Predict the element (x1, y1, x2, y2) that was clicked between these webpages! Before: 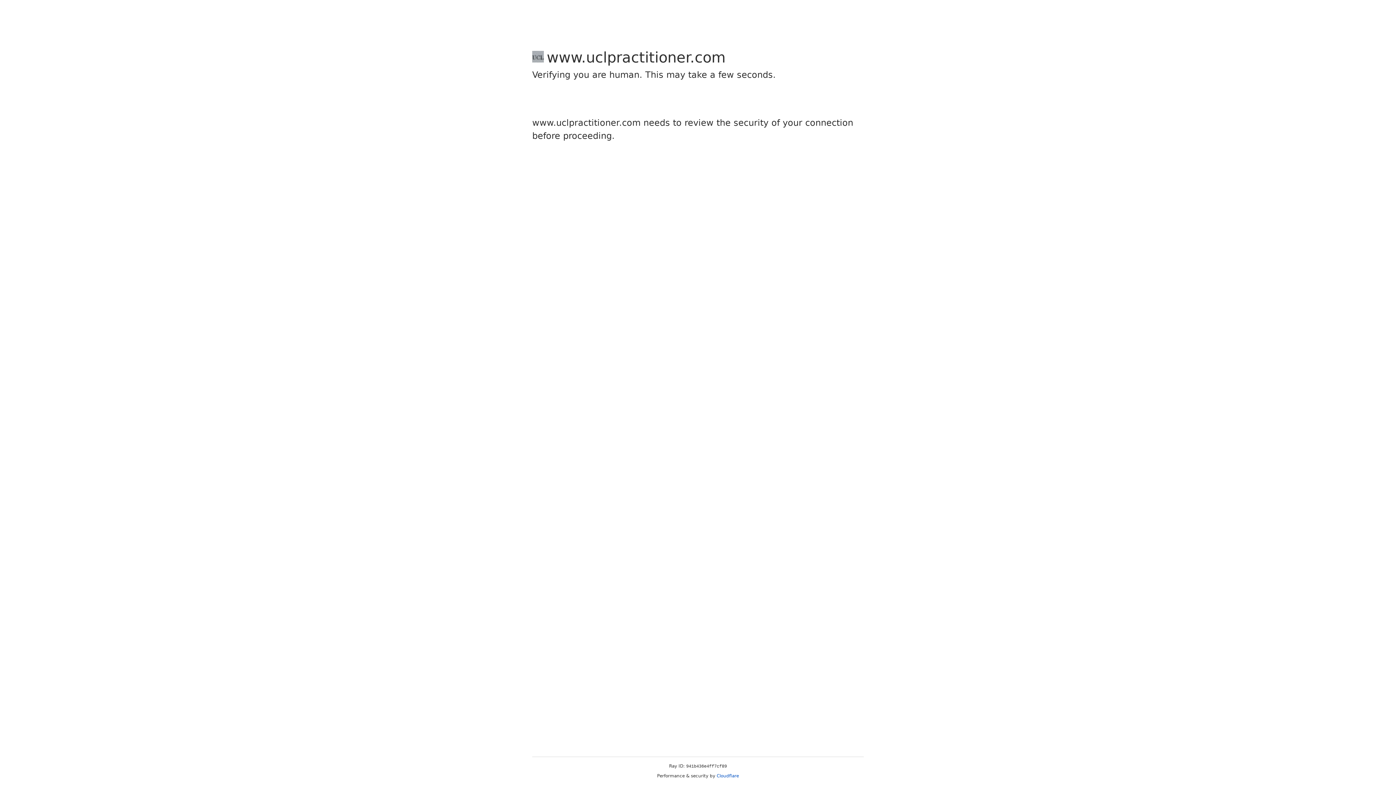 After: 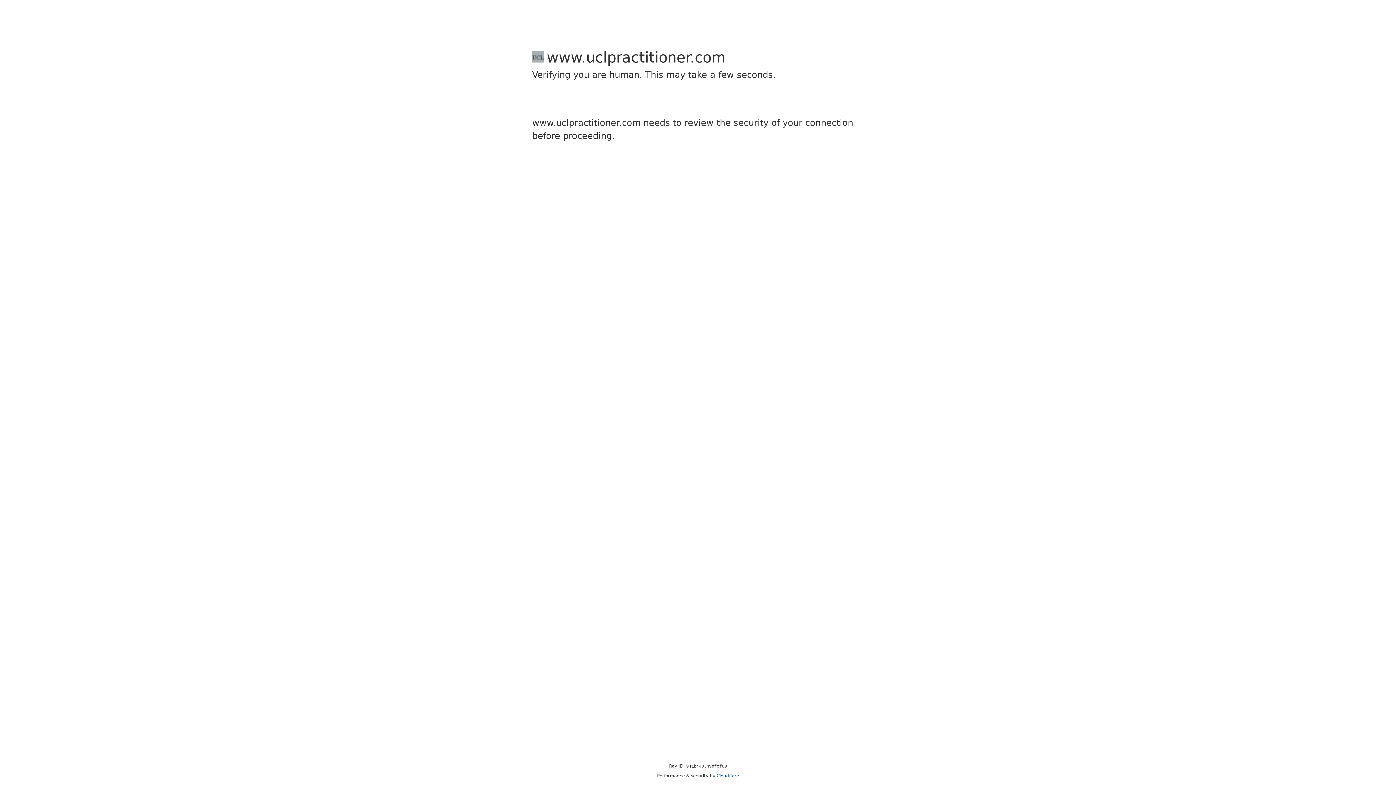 Action: label: Cloudflare bbox: (716, 773, 739, 778)